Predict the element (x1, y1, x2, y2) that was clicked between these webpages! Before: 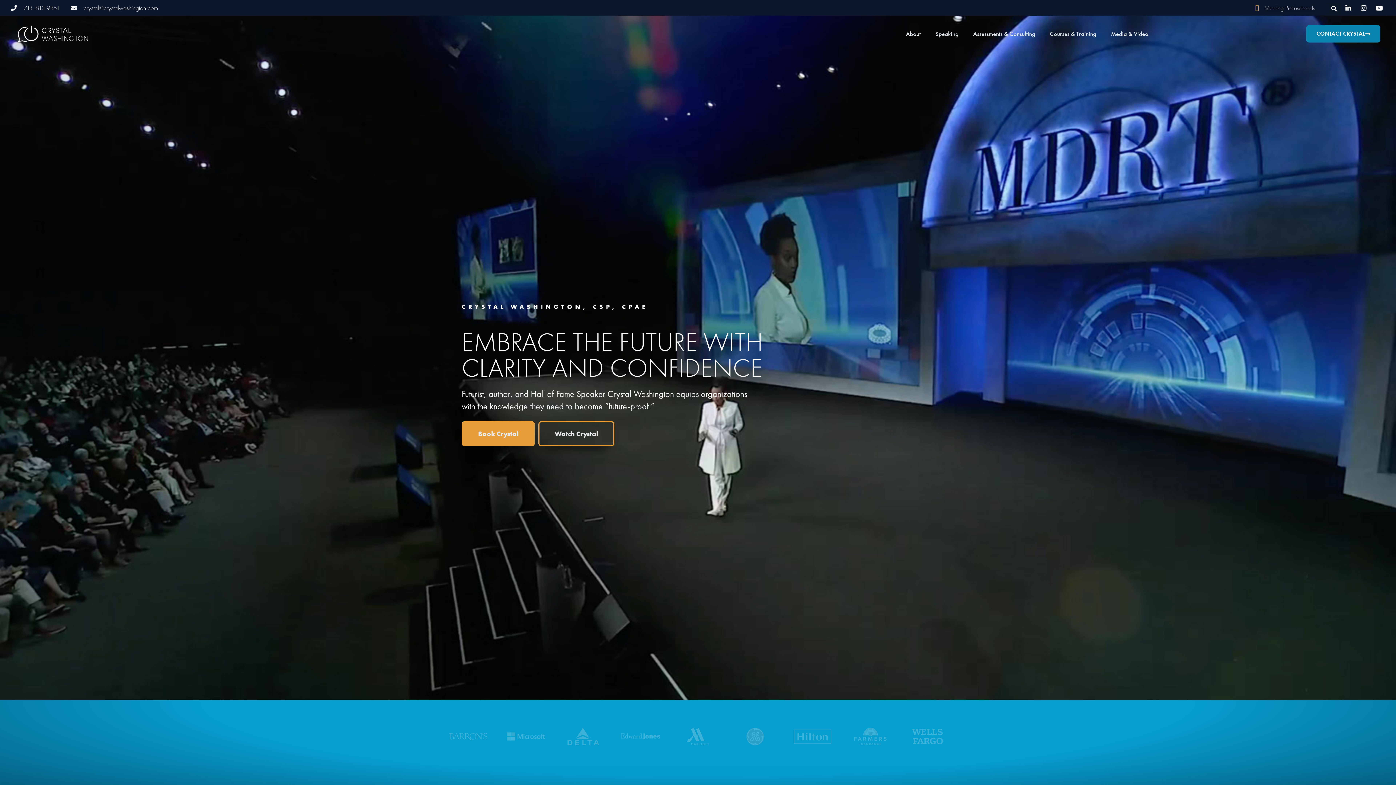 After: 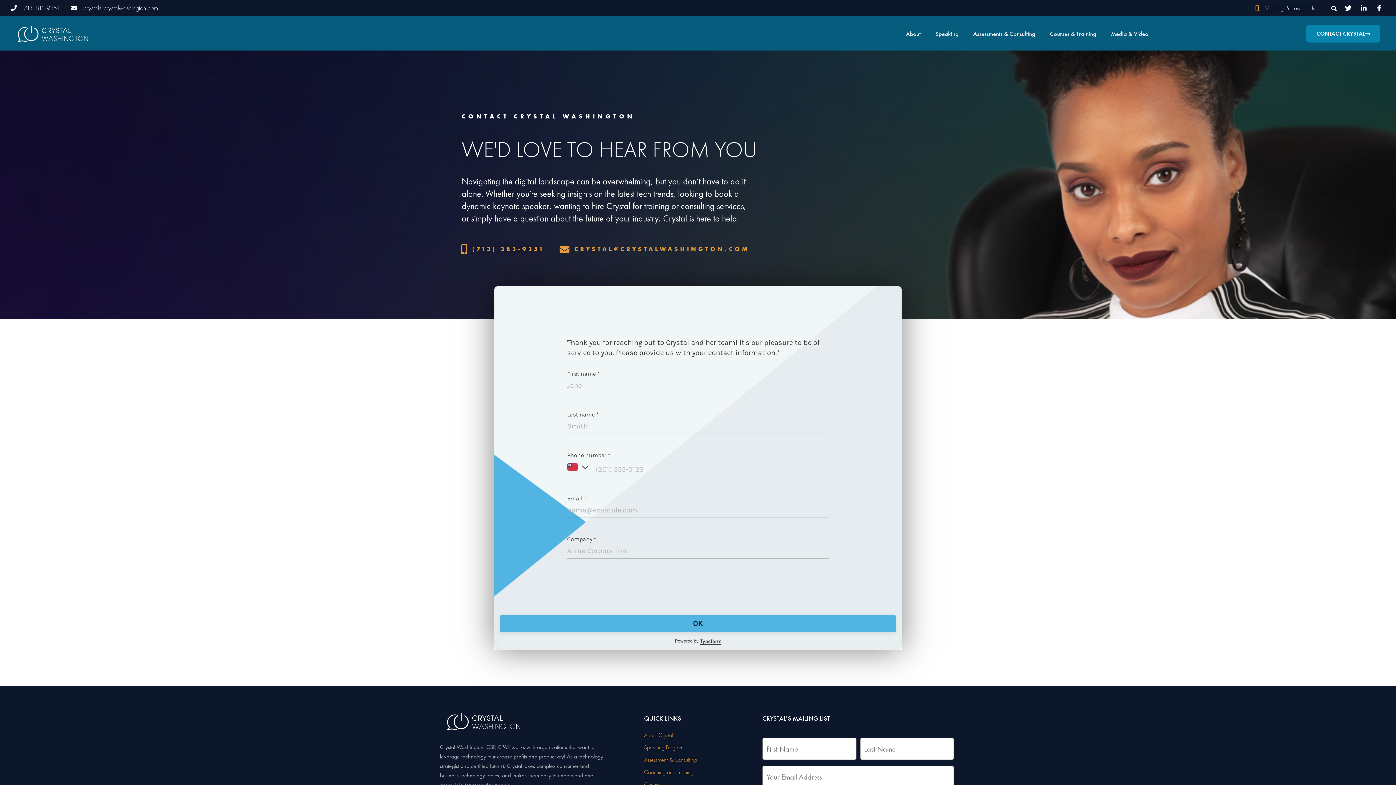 Action: bbox: (461, 421, 534, 446) label: Book Crystal